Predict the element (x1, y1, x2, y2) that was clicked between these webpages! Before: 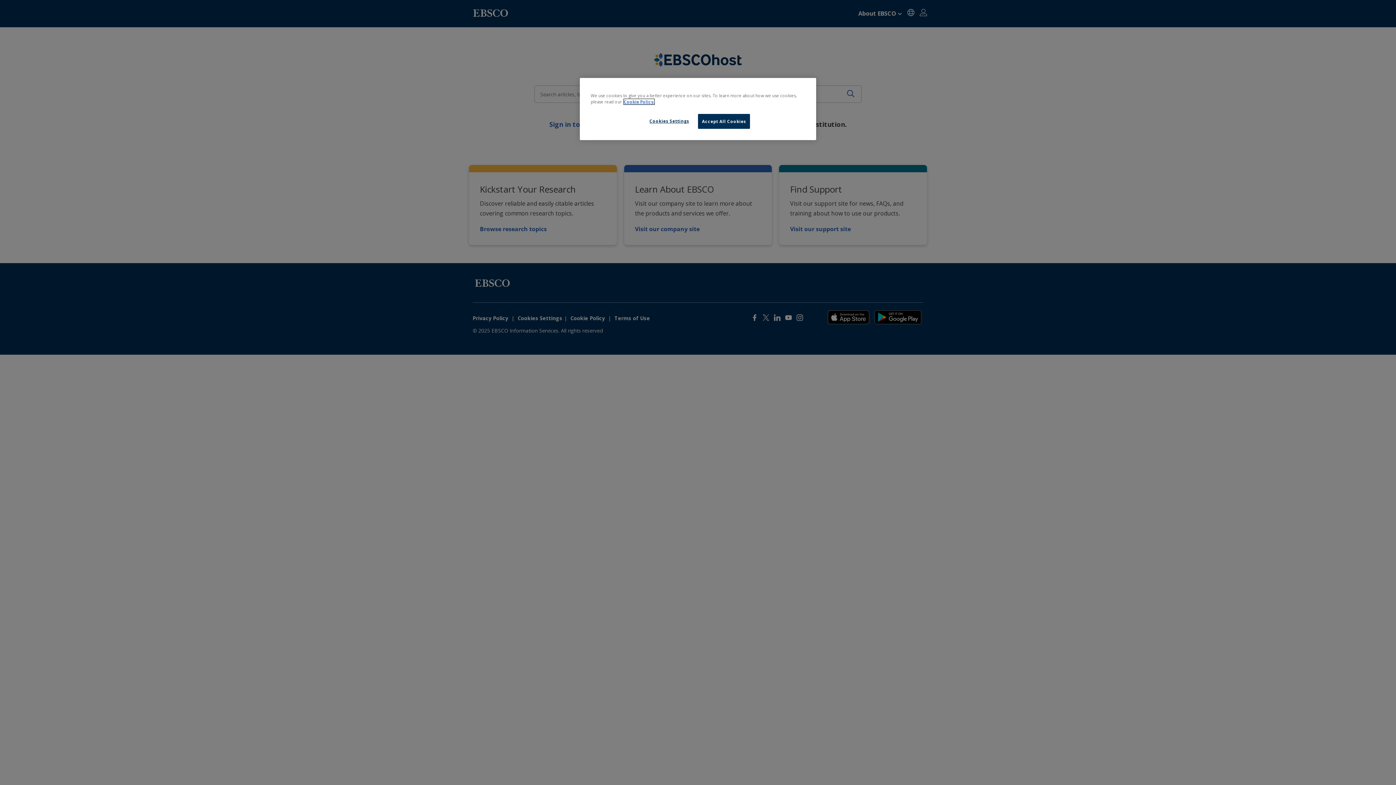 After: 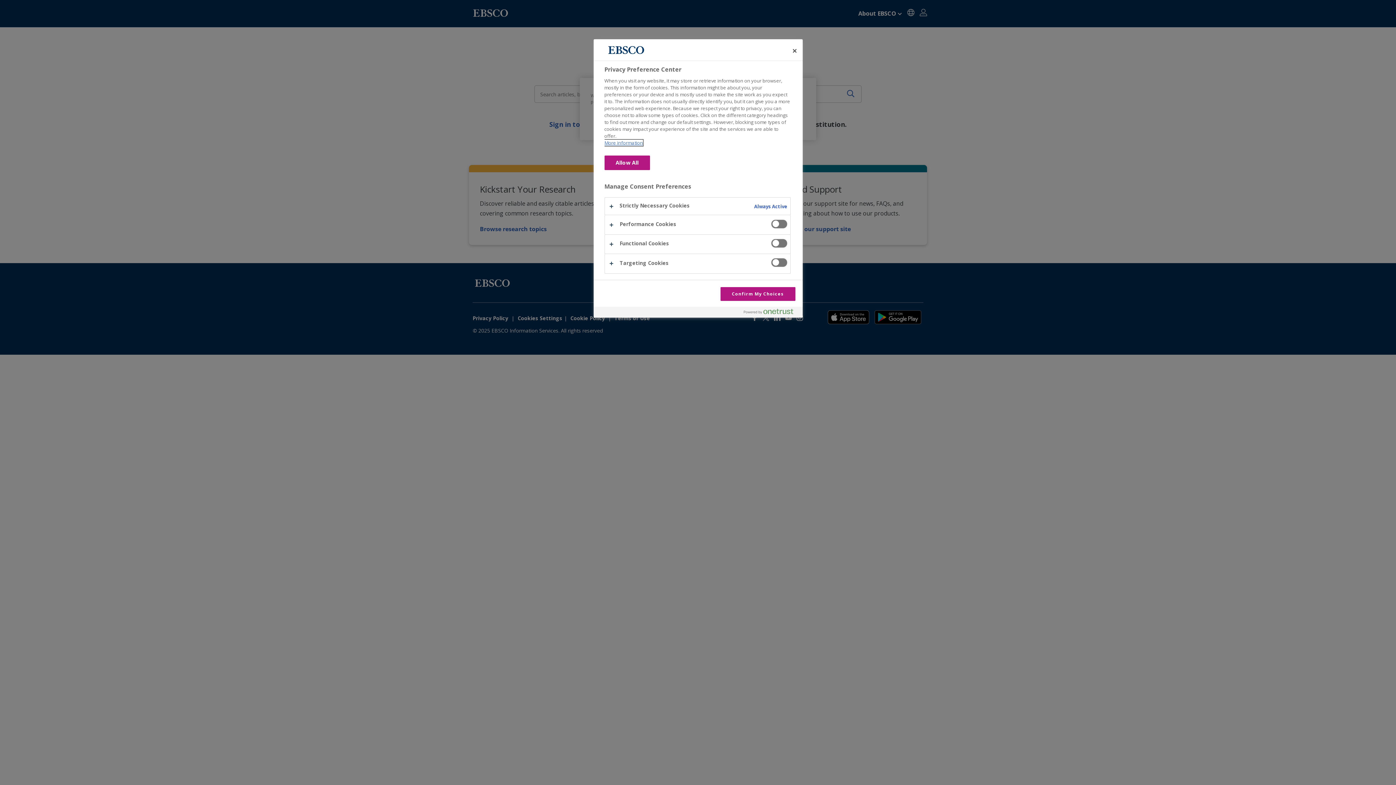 Action: label: Cookies Settings bbox: (644, 114, 694, 128)